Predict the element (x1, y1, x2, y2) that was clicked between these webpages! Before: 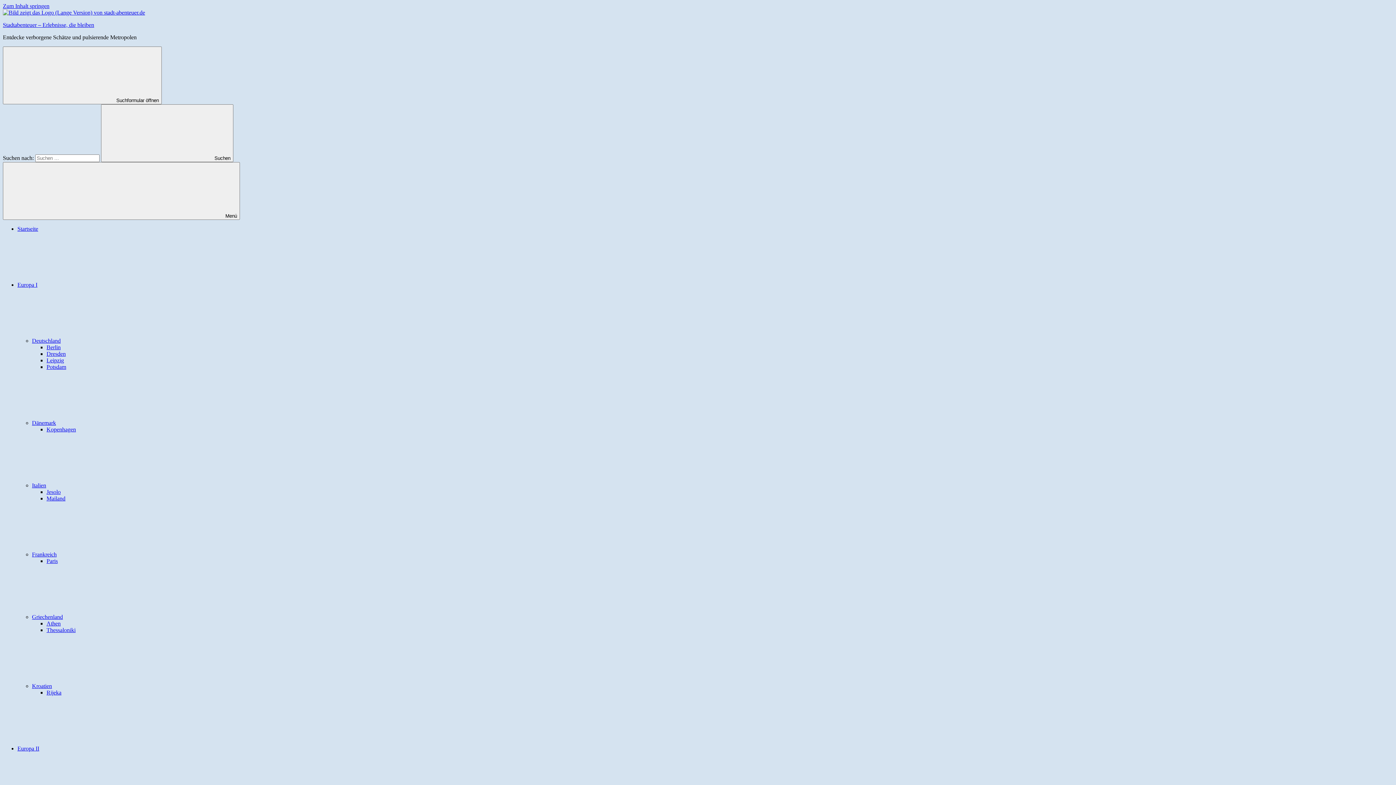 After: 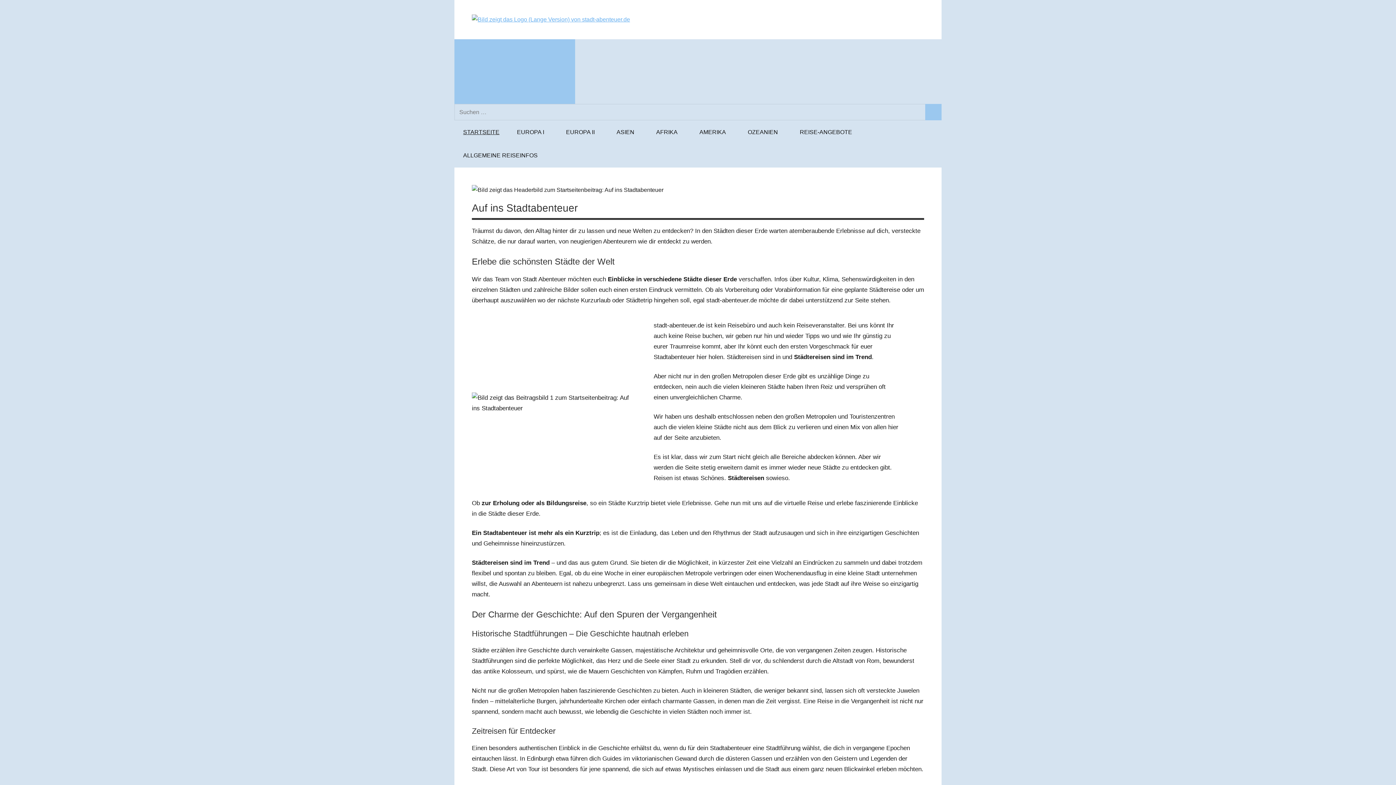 Action: label: Stadtabenteuer – Erlebnisse, die bleiben bbox: (2, 21, 94, 28)